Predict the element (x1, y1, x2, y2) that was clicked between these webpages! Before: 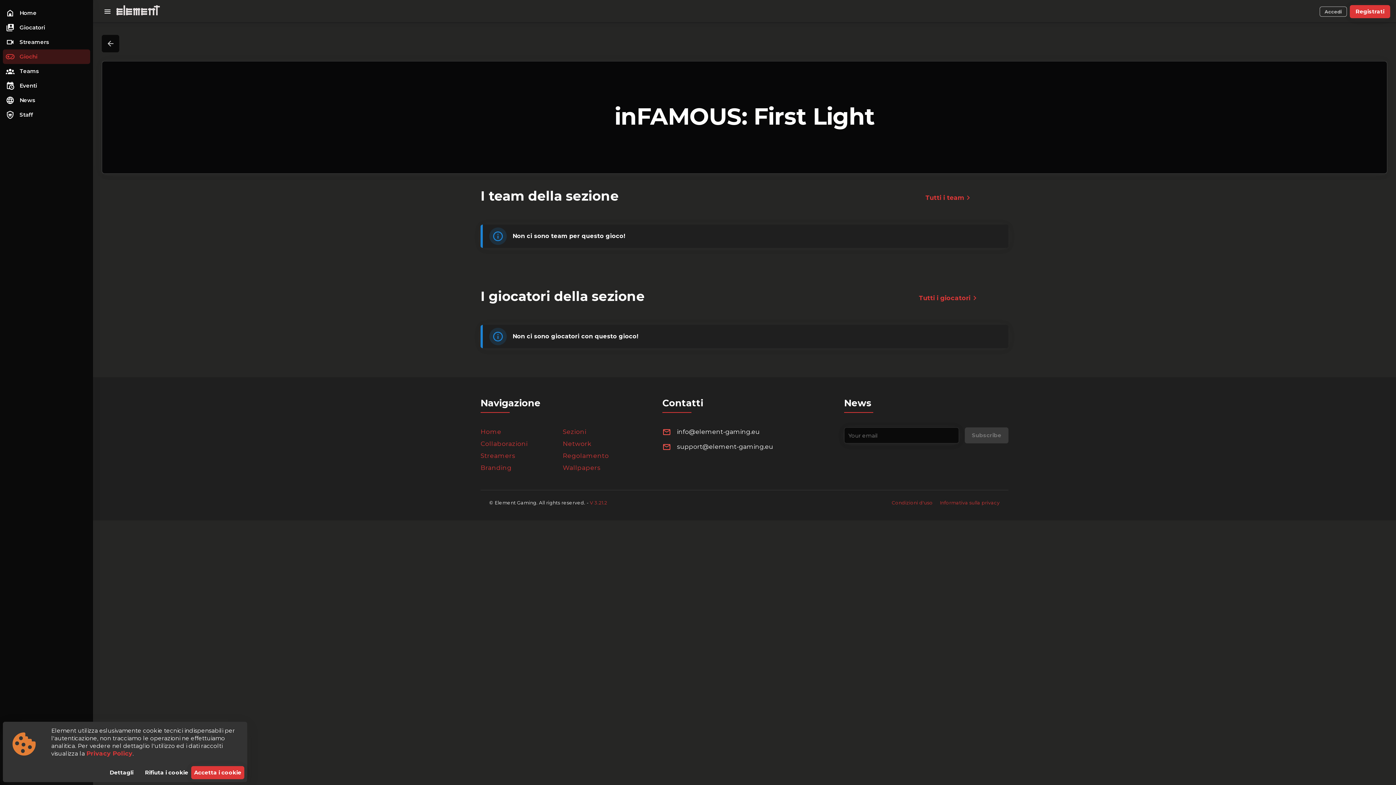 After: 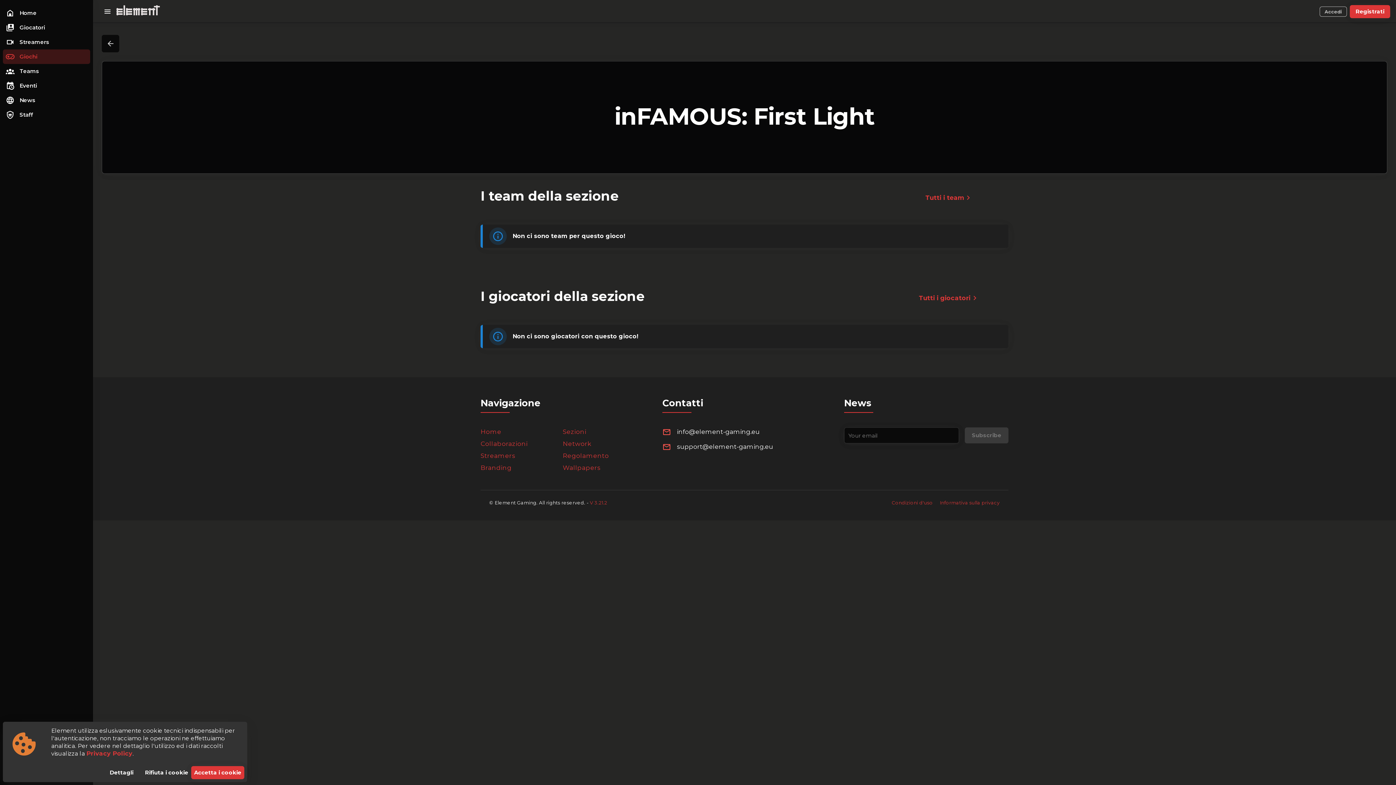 Action: label: support@element-gaming.eu bbox: (677, 442, 773, 451)